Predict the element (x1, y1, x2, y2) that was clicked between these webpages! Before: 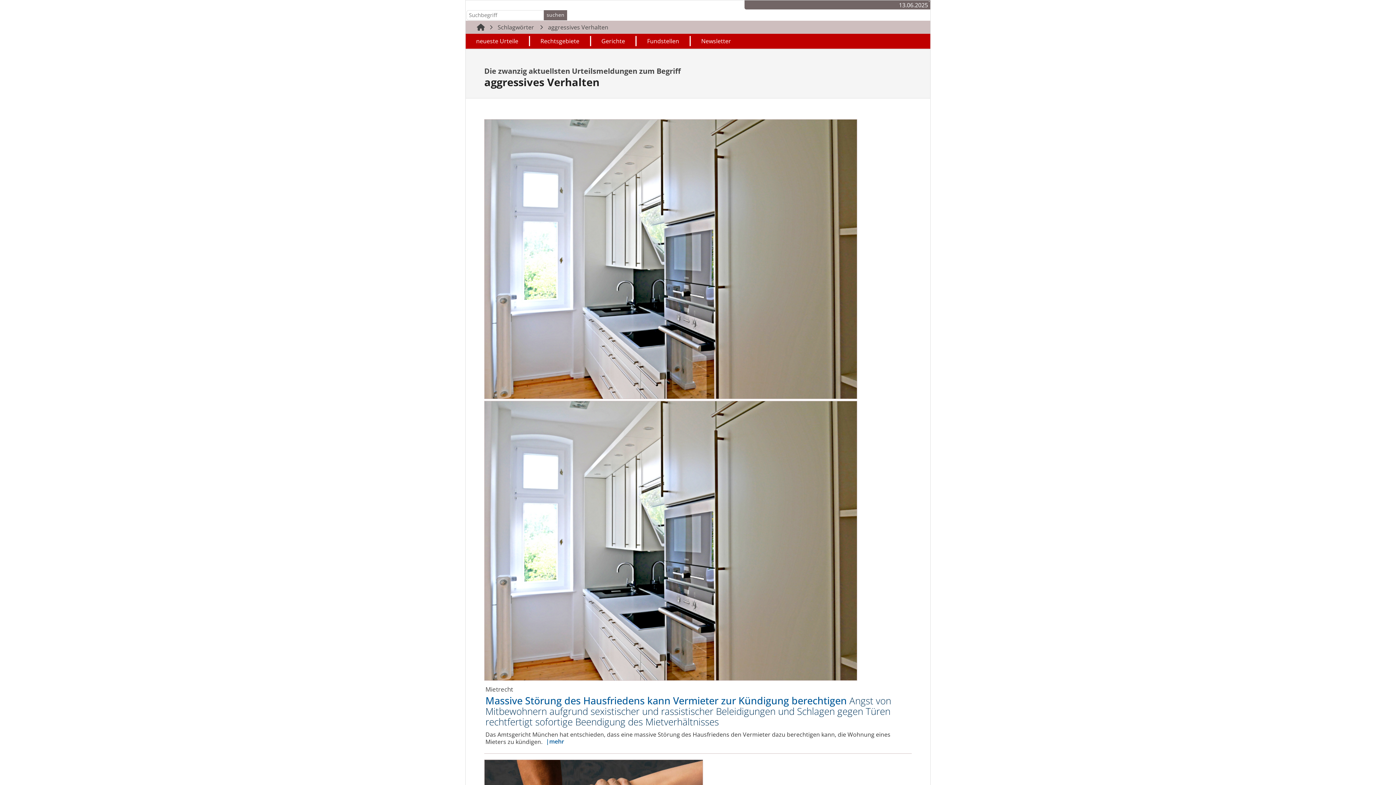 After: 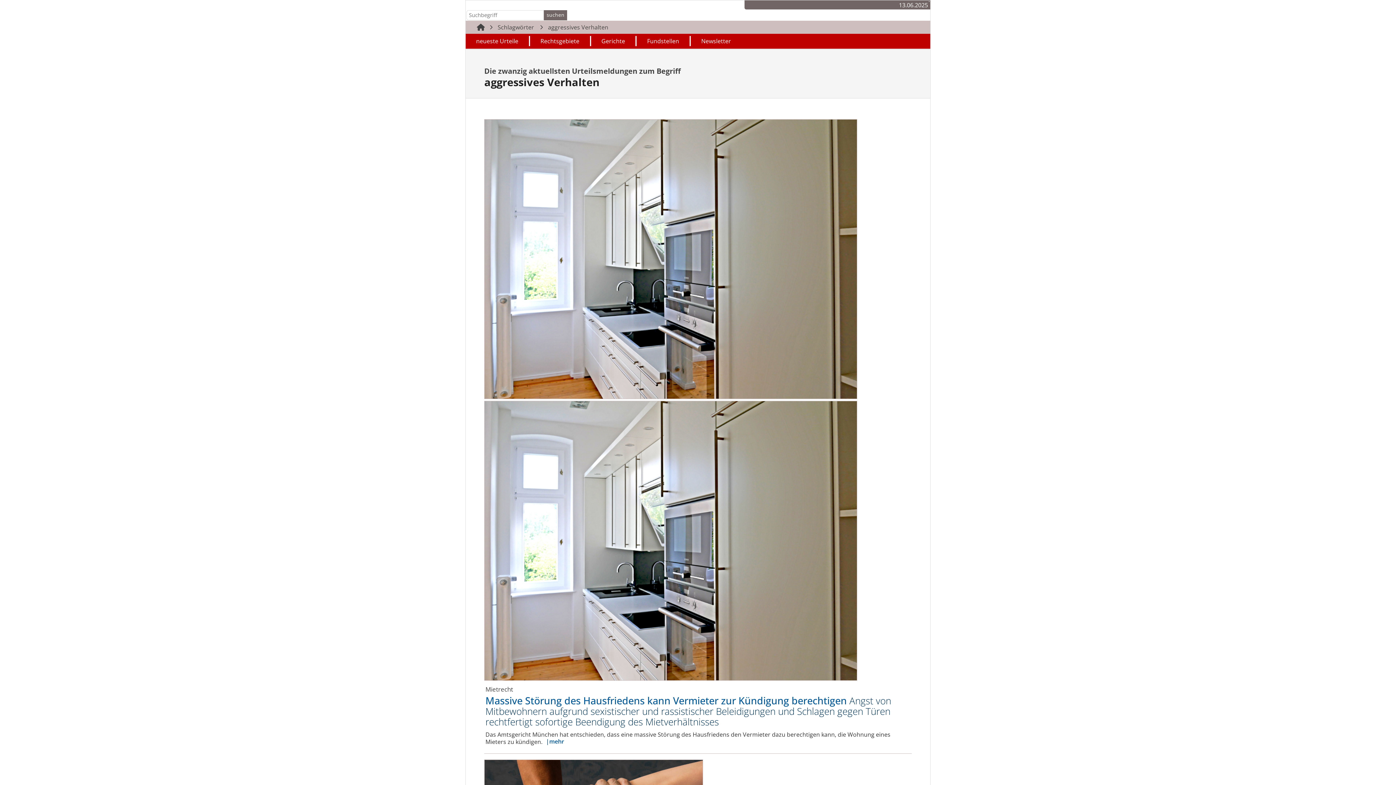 Action: bbox: (545, 22, 611, 31) label: aggressives Verhalten